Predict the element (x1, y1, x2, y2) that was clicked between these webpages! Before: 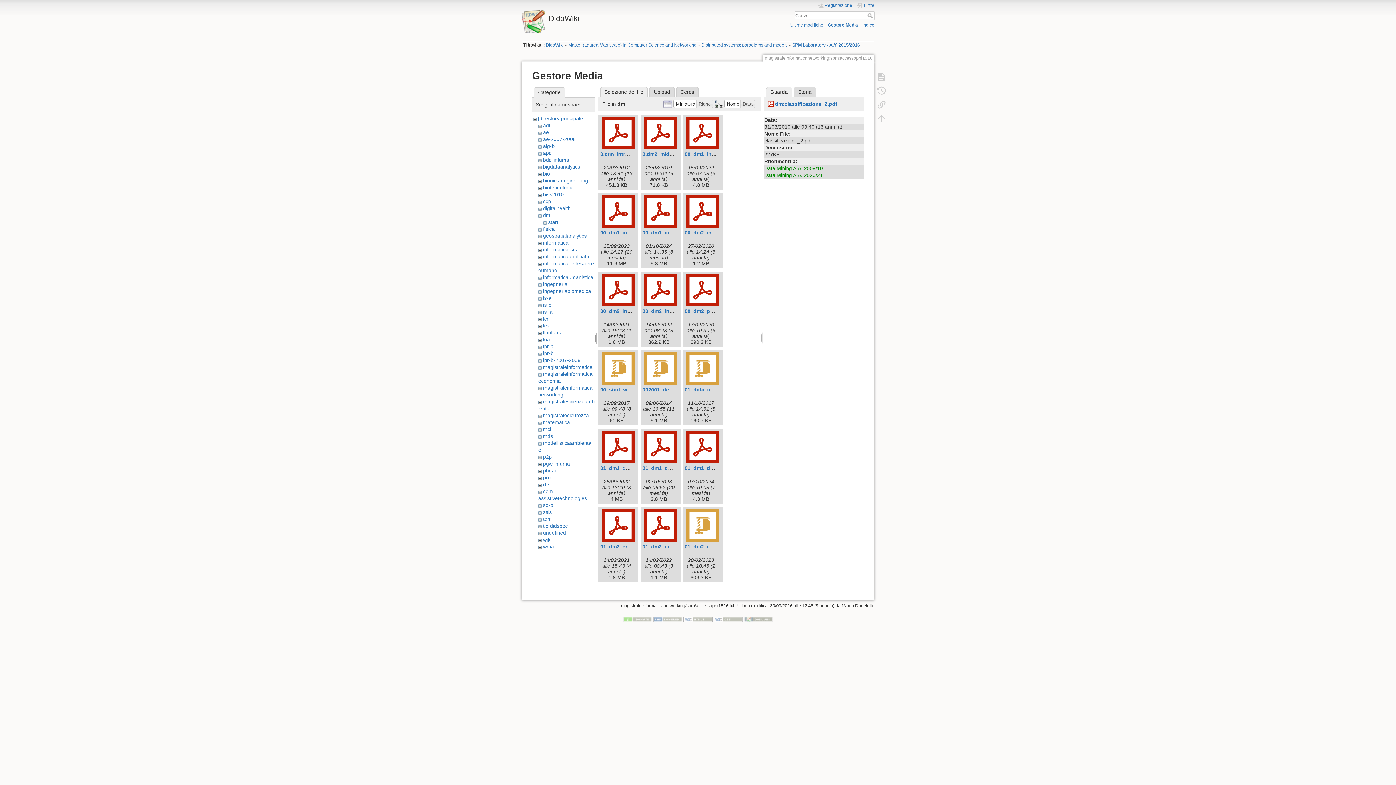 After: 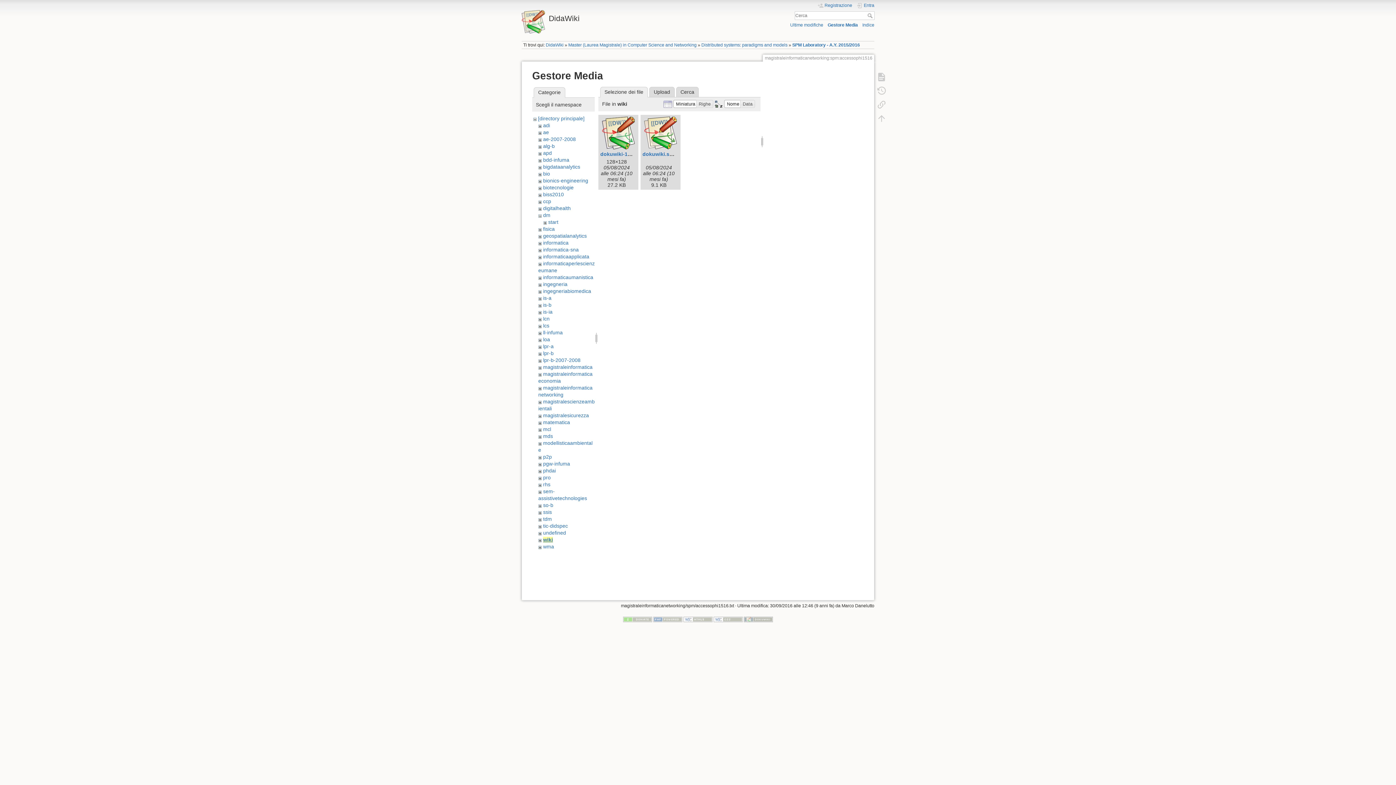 Action: label: wiki bbox: (543, 537, 551, 542)